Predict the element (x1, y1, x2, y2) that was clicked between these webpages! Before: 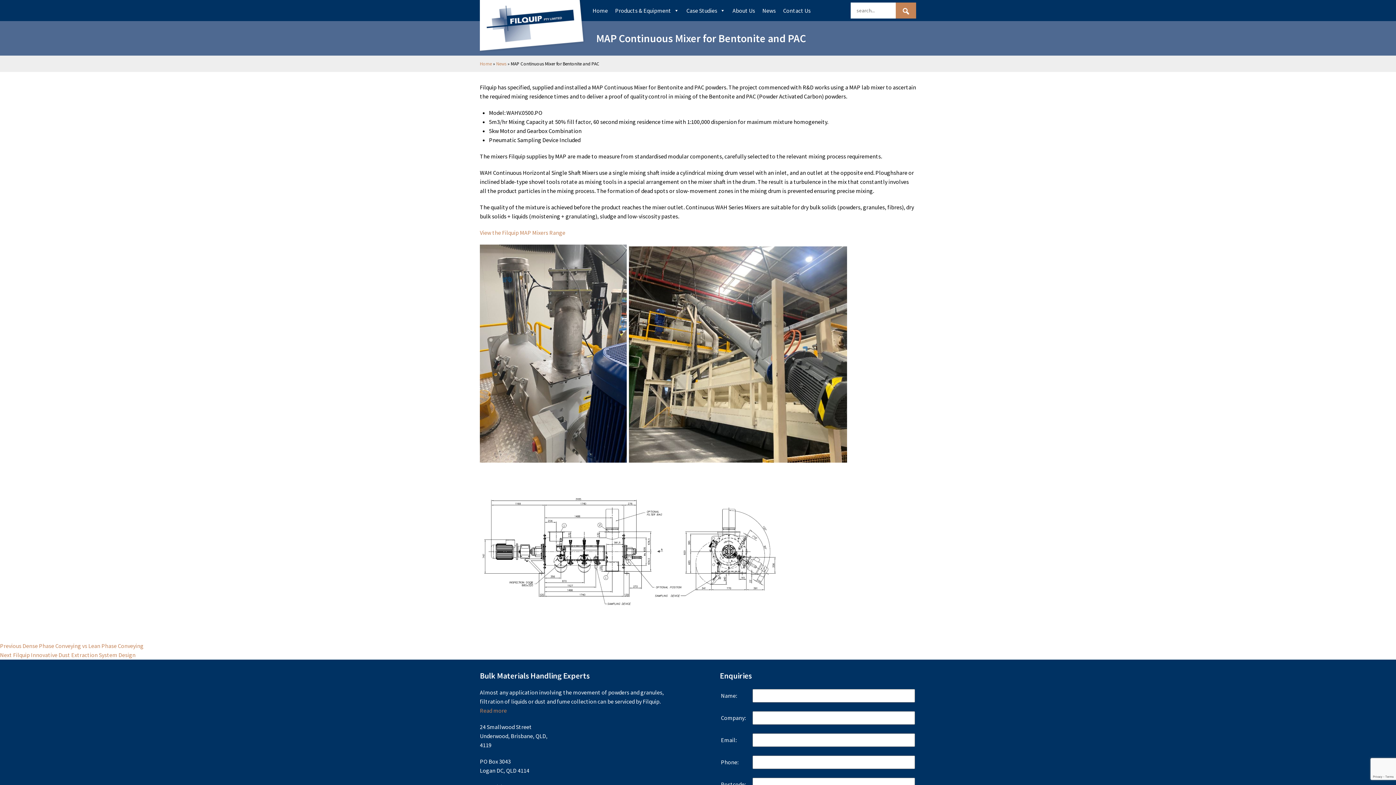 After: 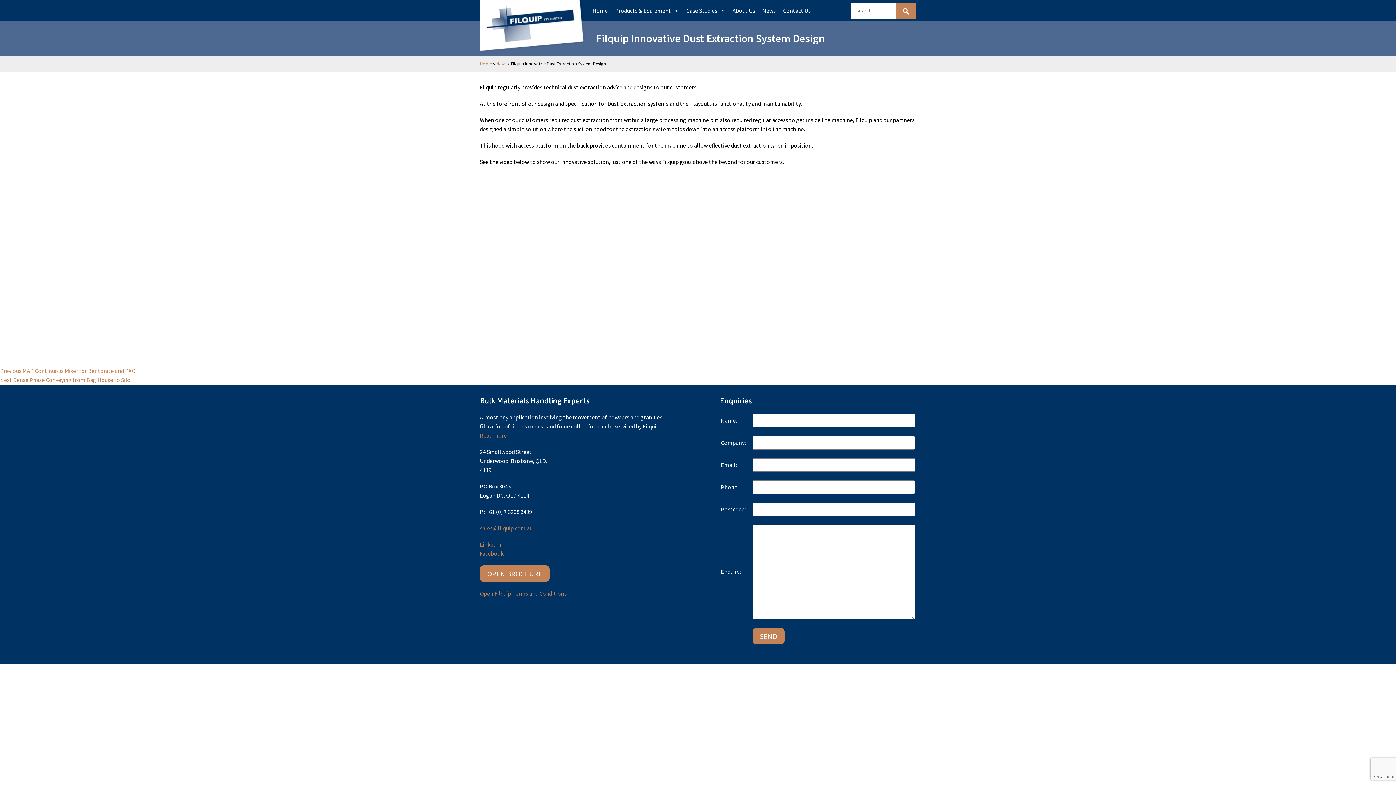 Action: label: Next 
Next post:
Filquip Innovative Dust Extraction System Design bbox: (0, 651, 135, 659)